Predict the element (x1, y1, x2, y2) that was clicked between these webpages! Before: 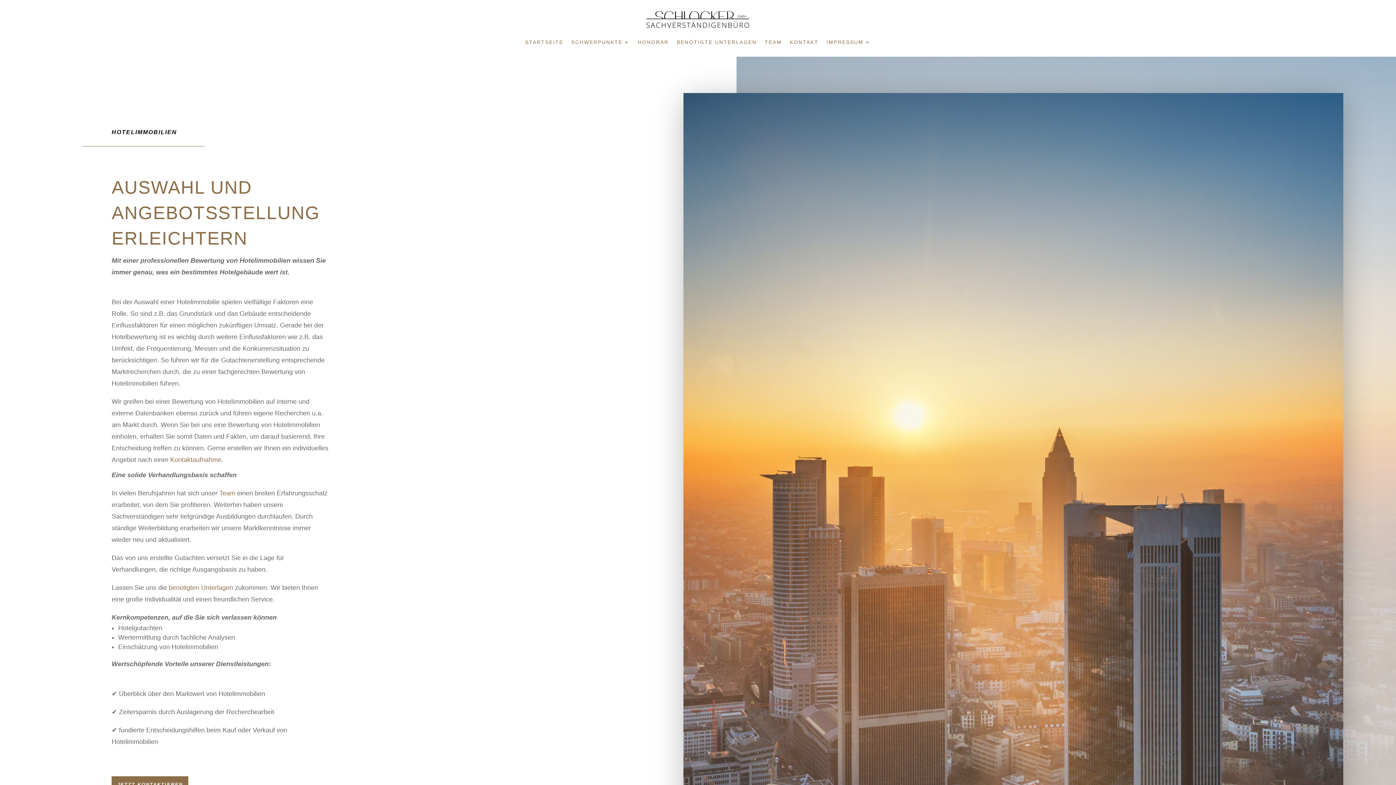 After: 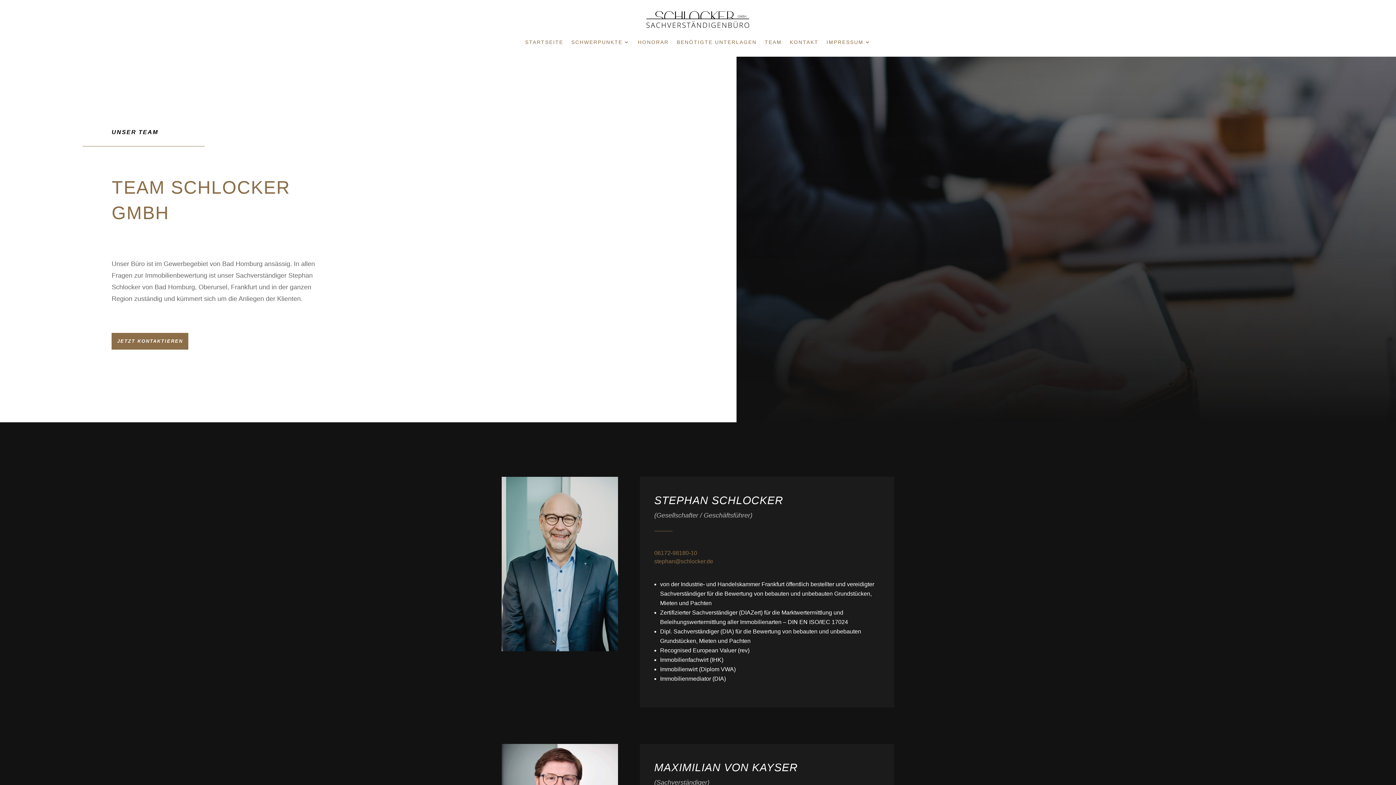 Action: label: Team bbox: (219, 489, 235, 497)